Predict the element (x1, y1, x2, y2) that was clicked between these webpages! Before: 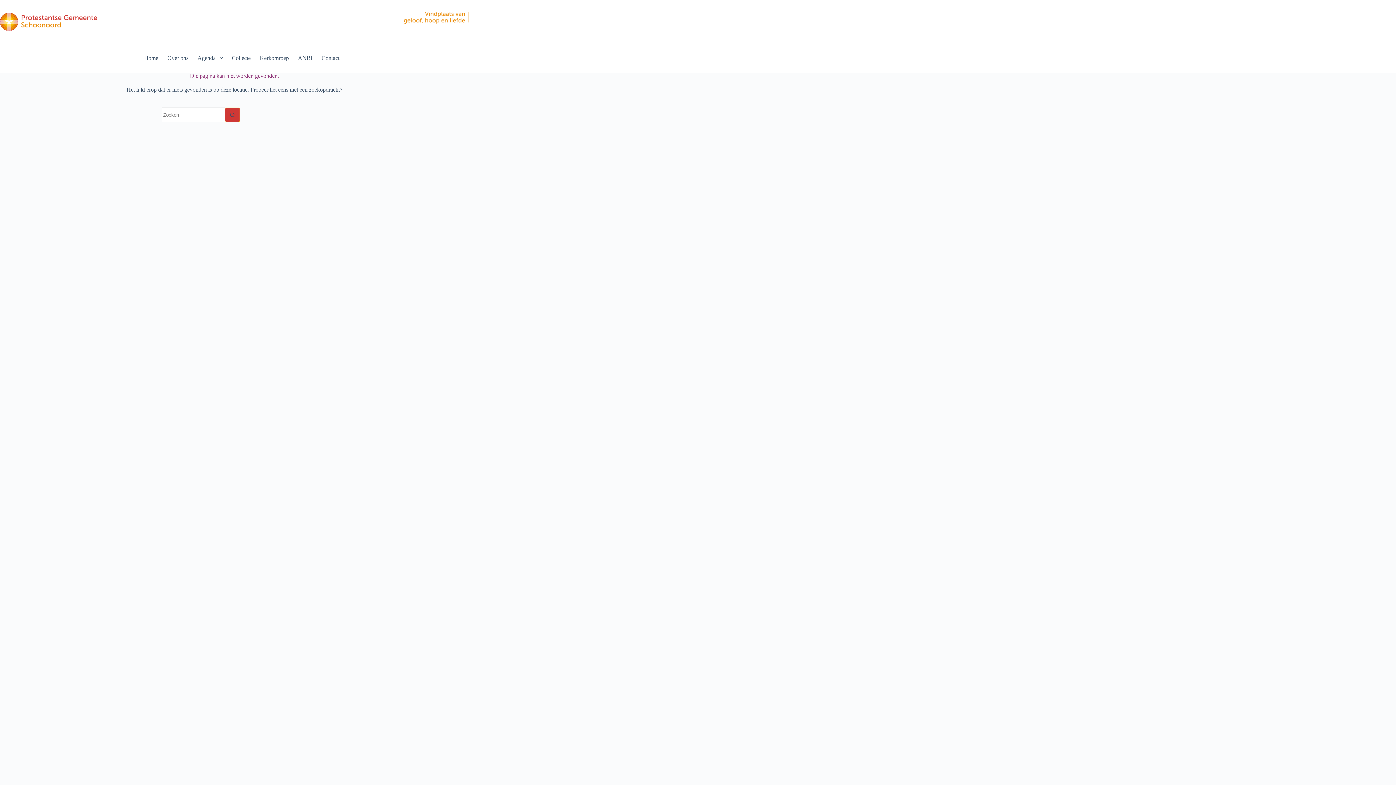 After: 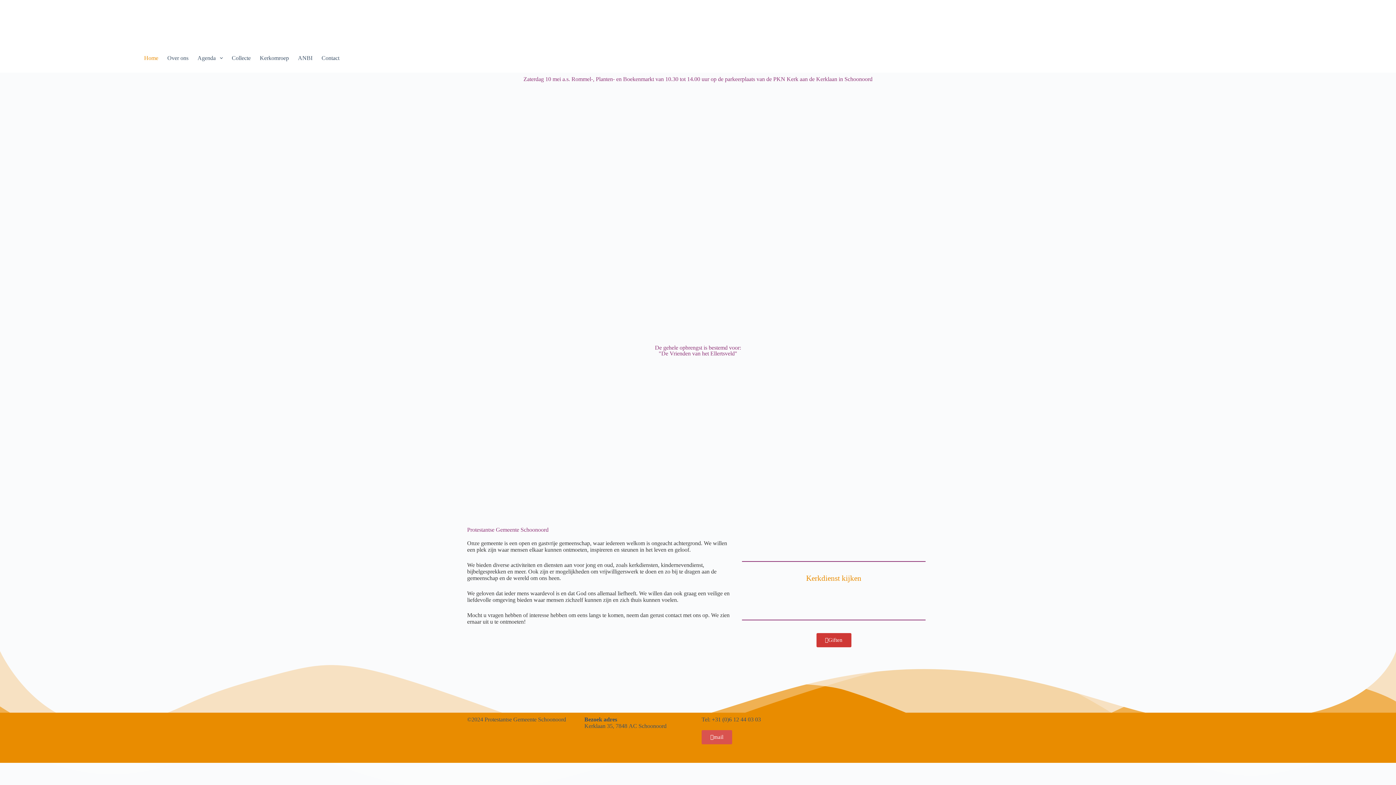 Action: bbox: (0, 12, 97, 30)